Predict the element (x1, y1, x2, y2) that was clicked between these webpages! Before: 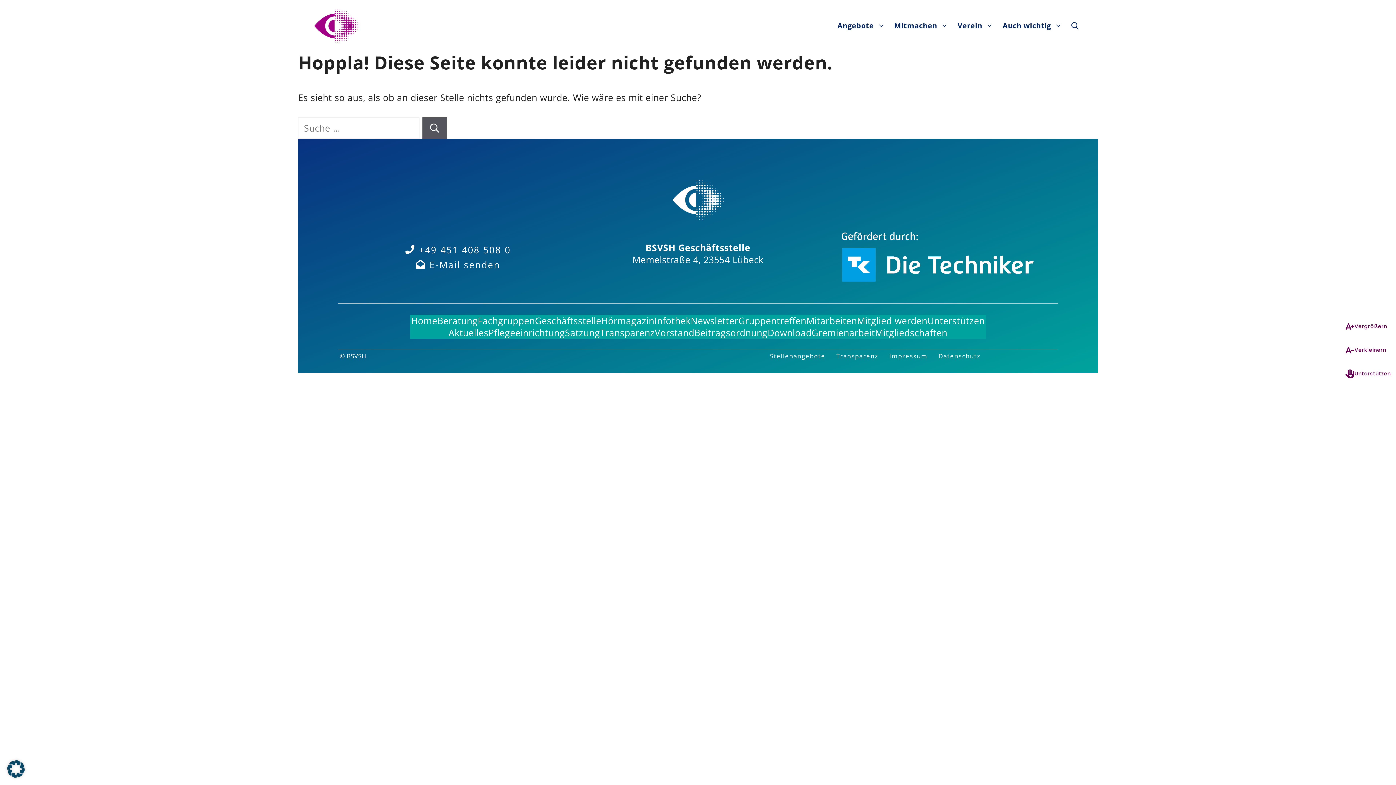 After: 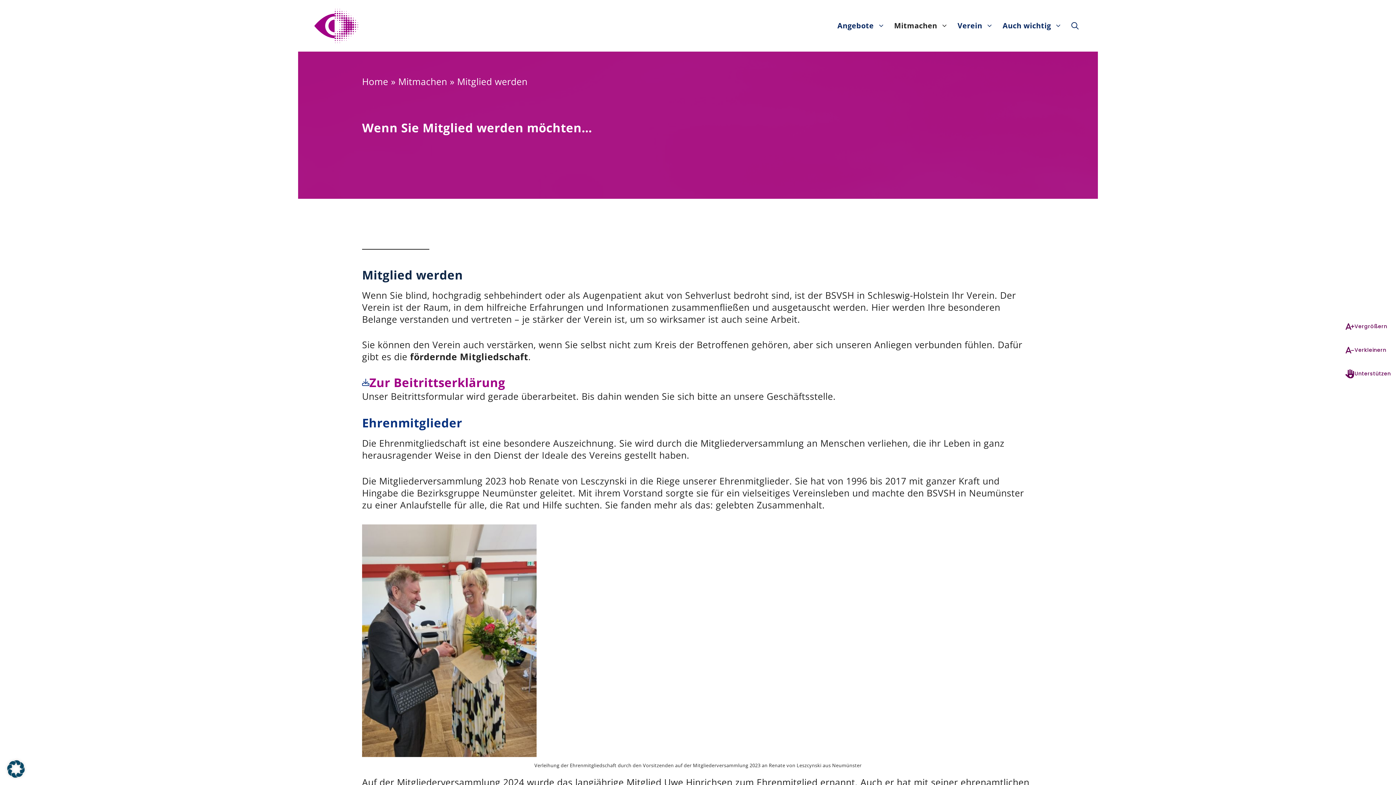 Action: bbox: (857, 314, 927, 326) label: Mitglied werden